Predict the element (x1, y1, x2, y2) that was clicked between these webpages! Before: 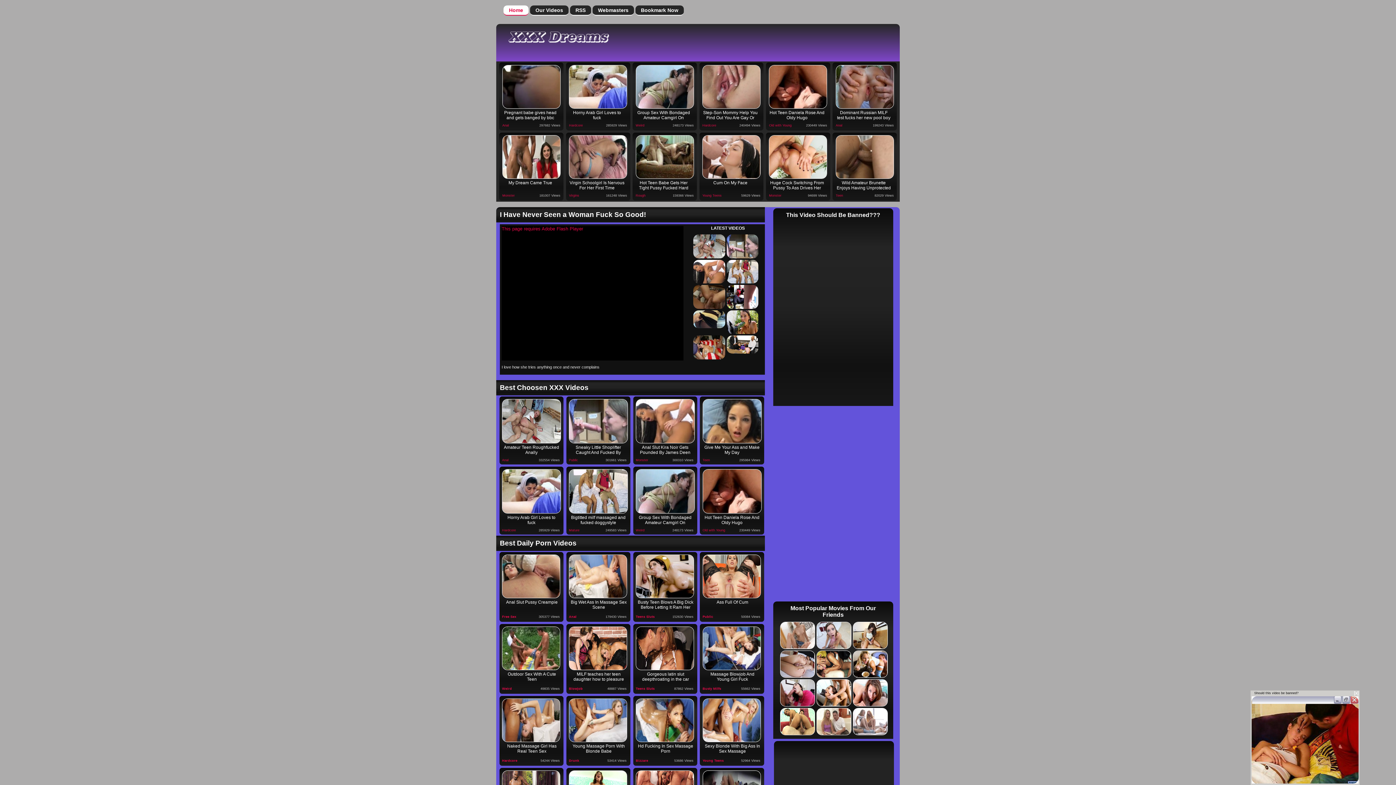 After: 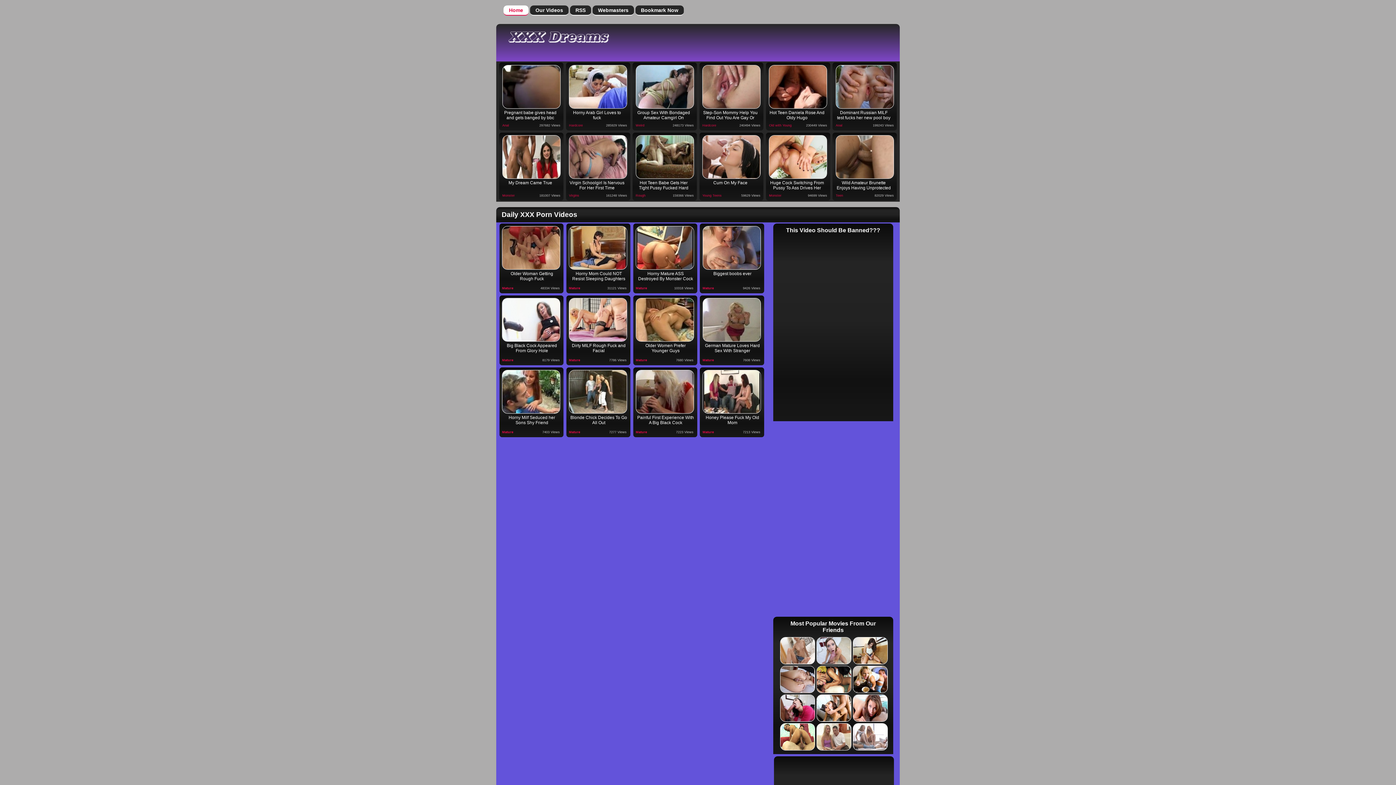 Action: bbox: (569, 528, 579, 532) label: Mature